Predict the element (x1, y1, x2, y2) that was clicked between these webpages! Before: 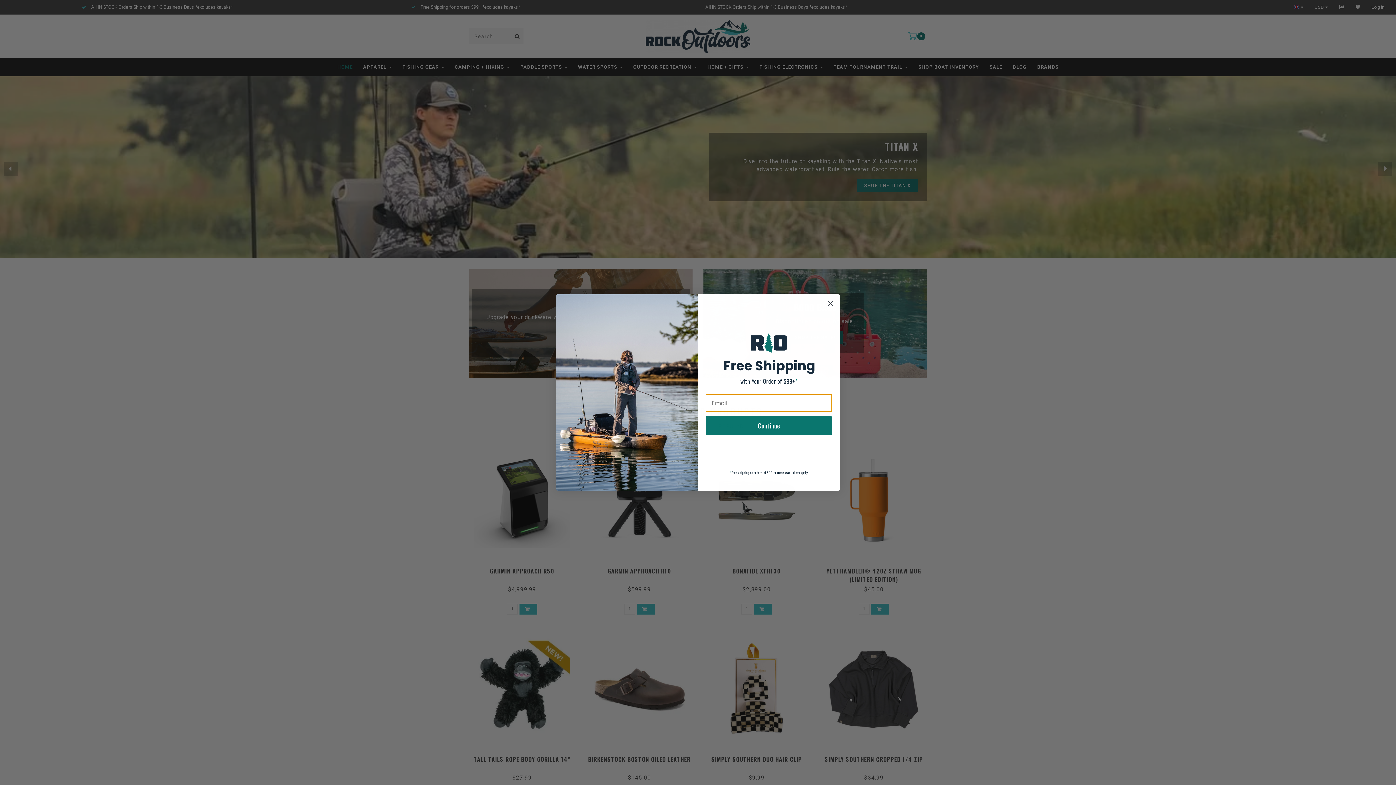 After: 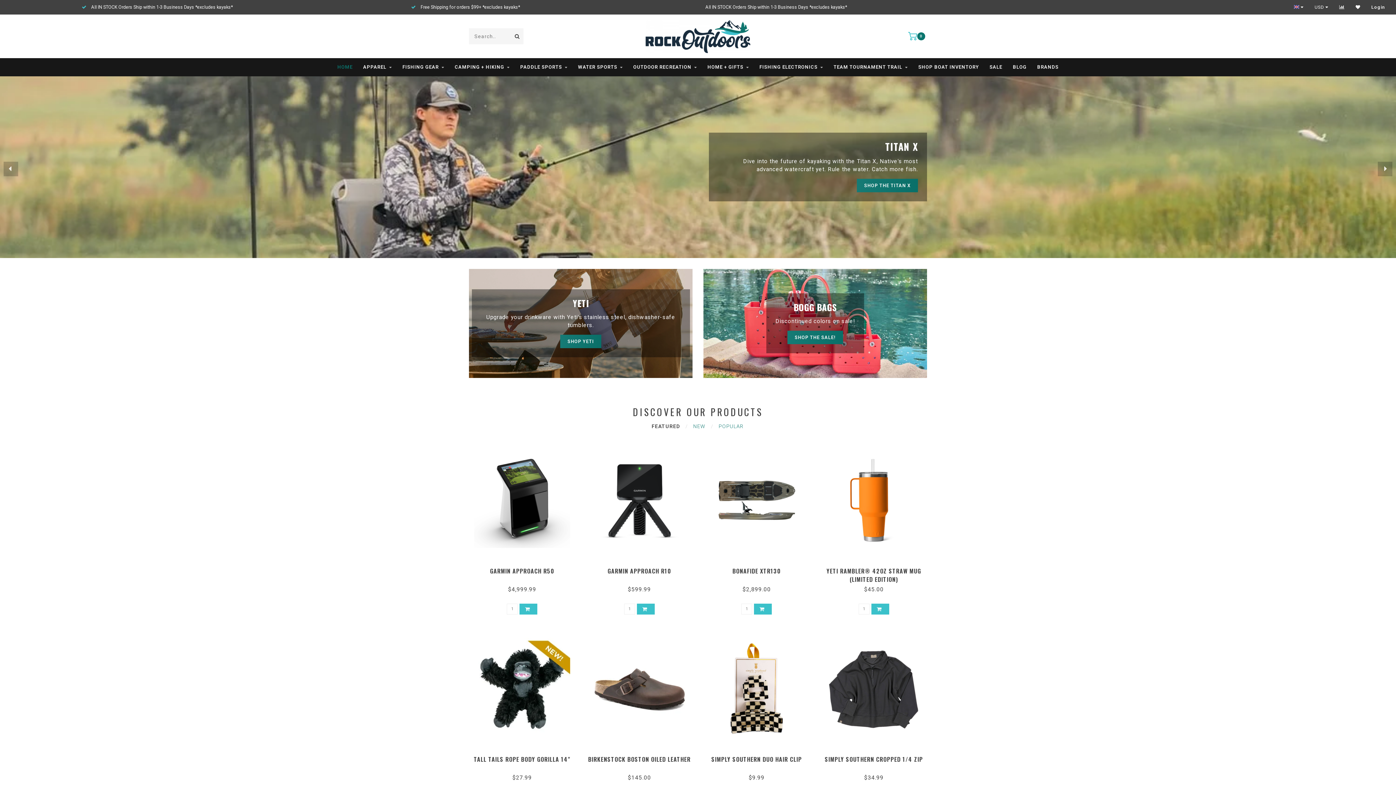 Action: bbox: (824, 297, 837, 310) label: Close dialog